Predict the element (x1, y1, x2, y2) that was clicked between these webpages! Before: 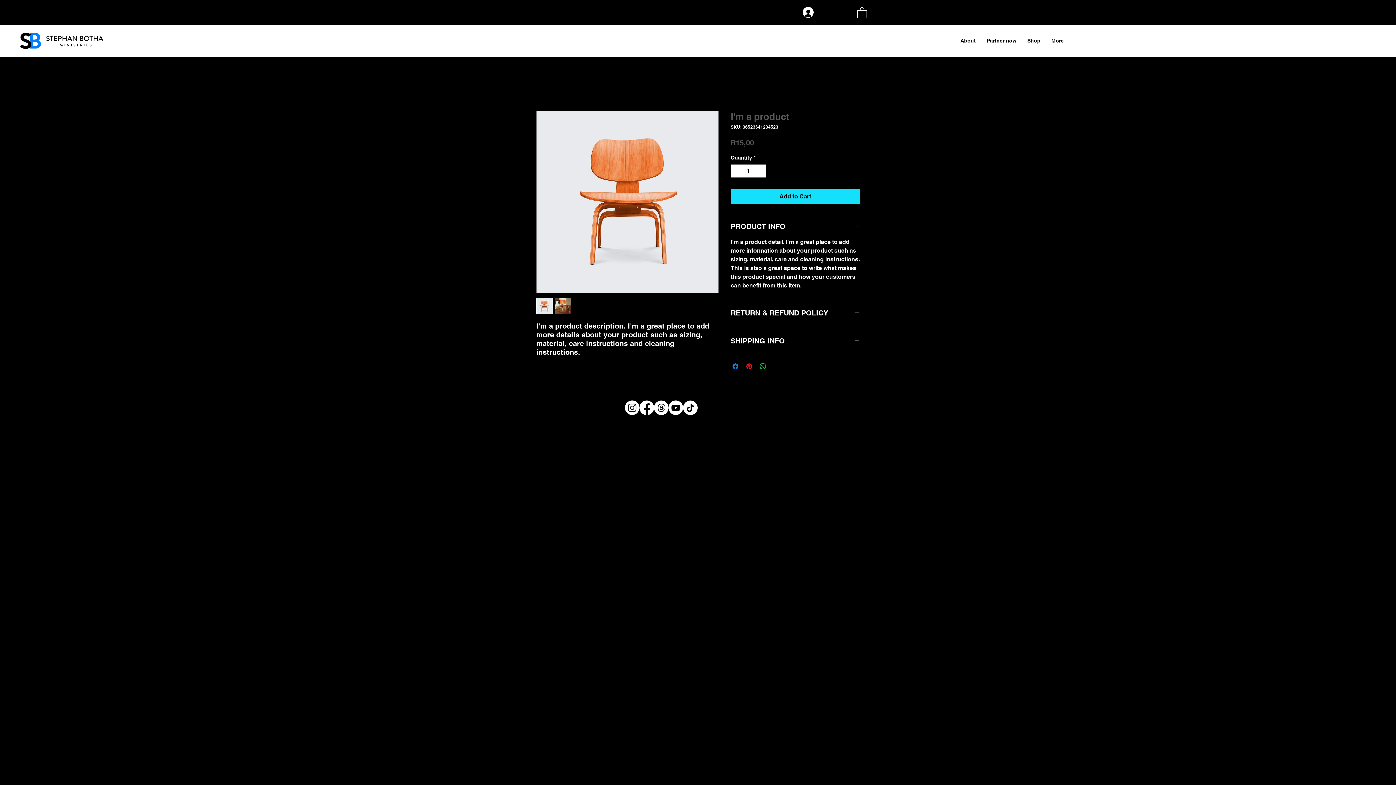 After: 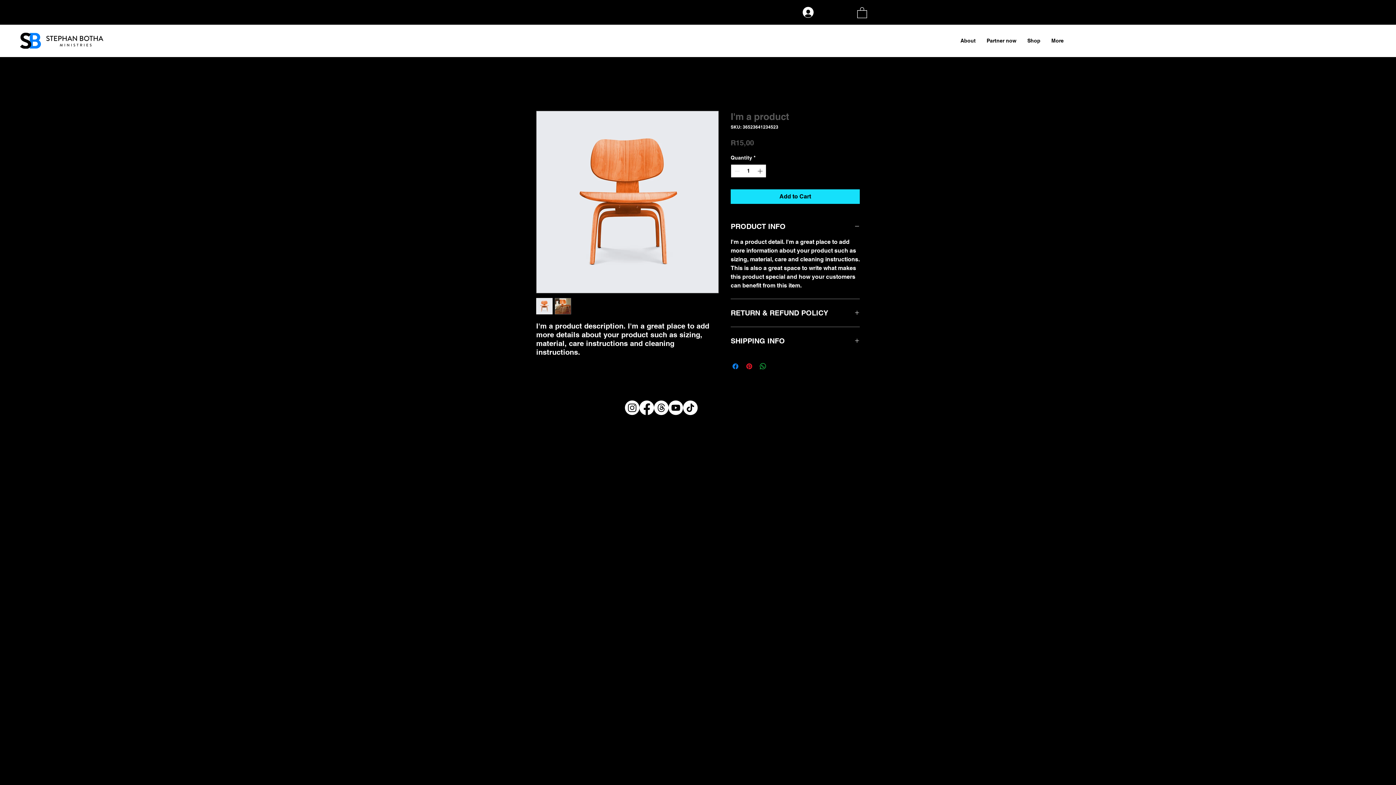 Action: bbox: (756, 164, 765, 177)